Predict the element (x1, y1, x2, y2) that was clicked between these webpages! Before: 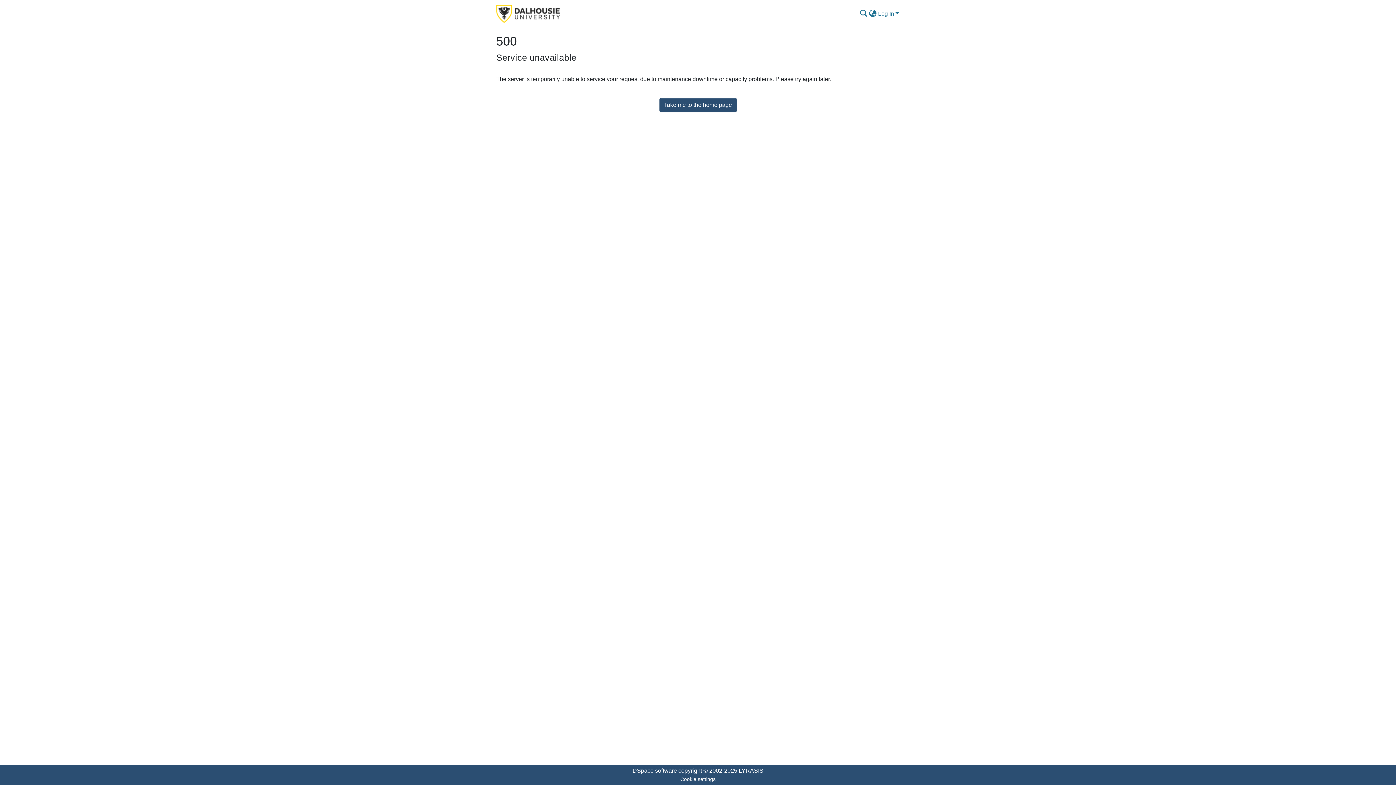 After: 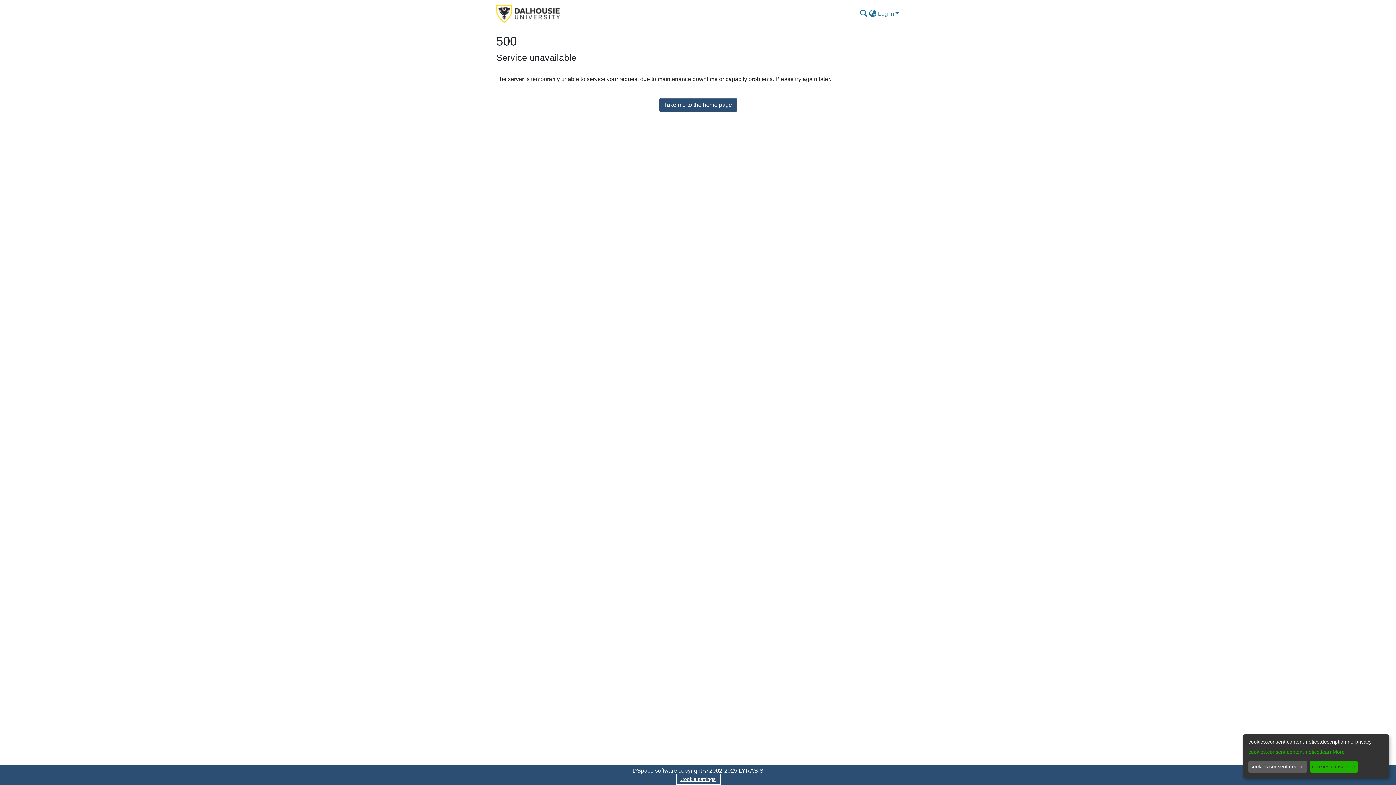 Action: bbox: (677, 775, 719, 784) label: Cookie settings